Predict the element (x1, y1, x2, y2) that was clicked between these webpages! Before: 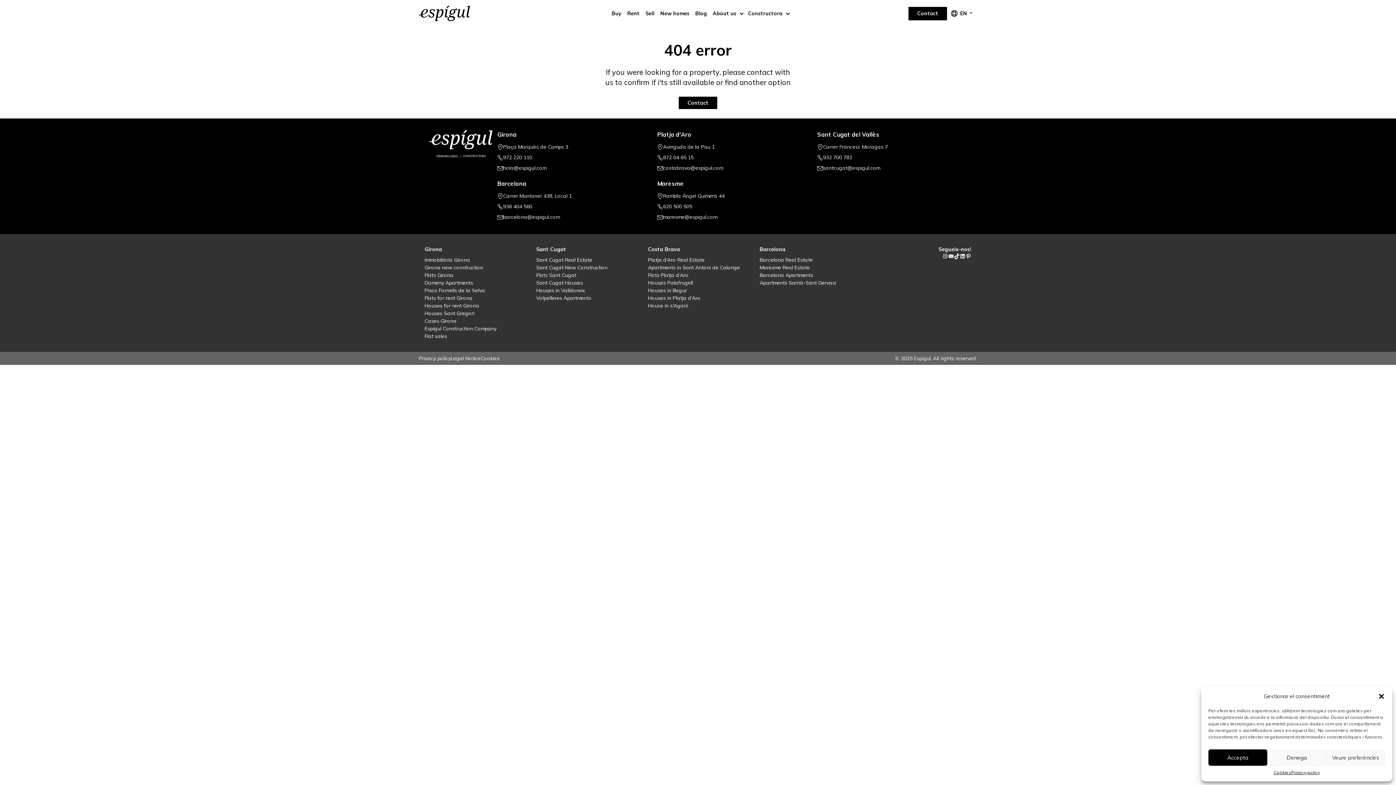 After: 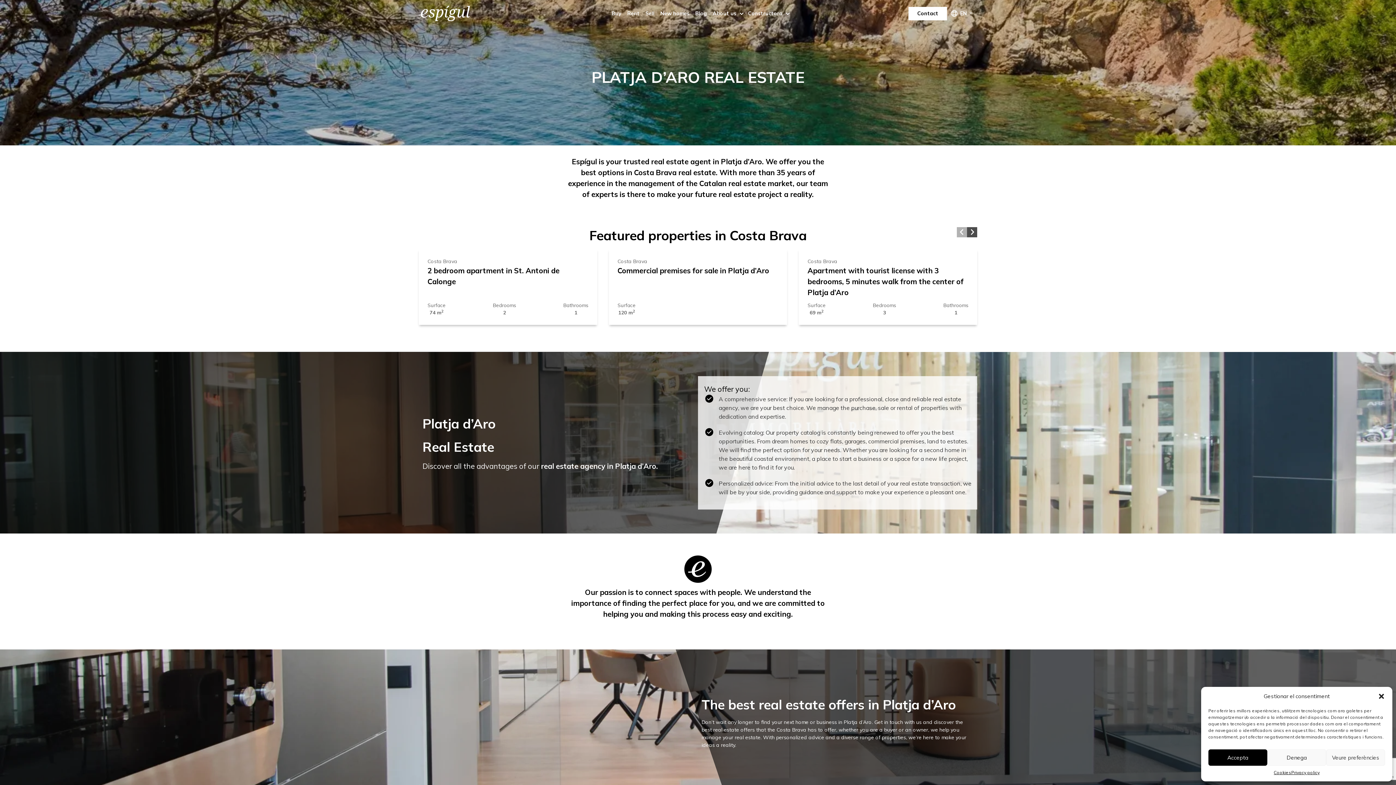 Action: bbox: (648, 256, 704, 263) label: Platja d’Aro Real Estate